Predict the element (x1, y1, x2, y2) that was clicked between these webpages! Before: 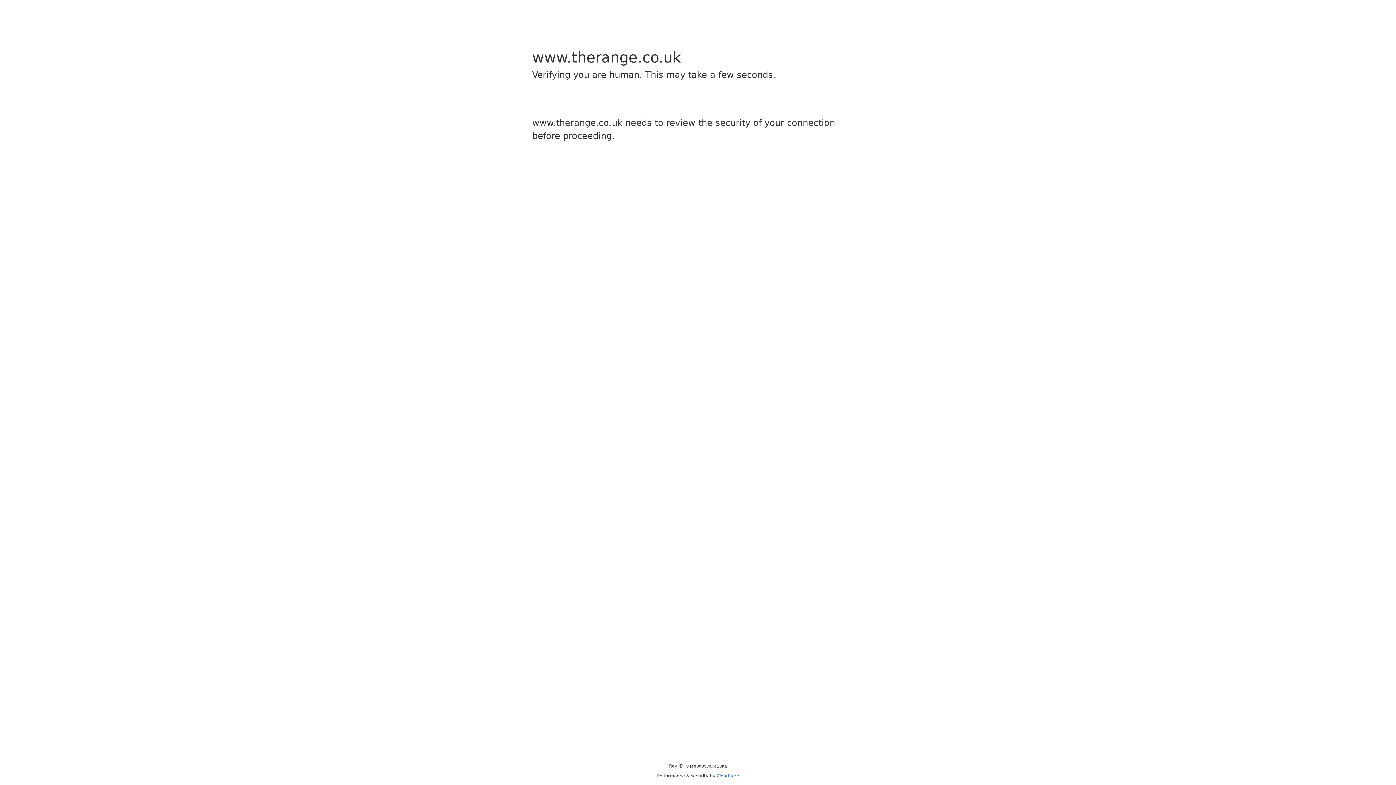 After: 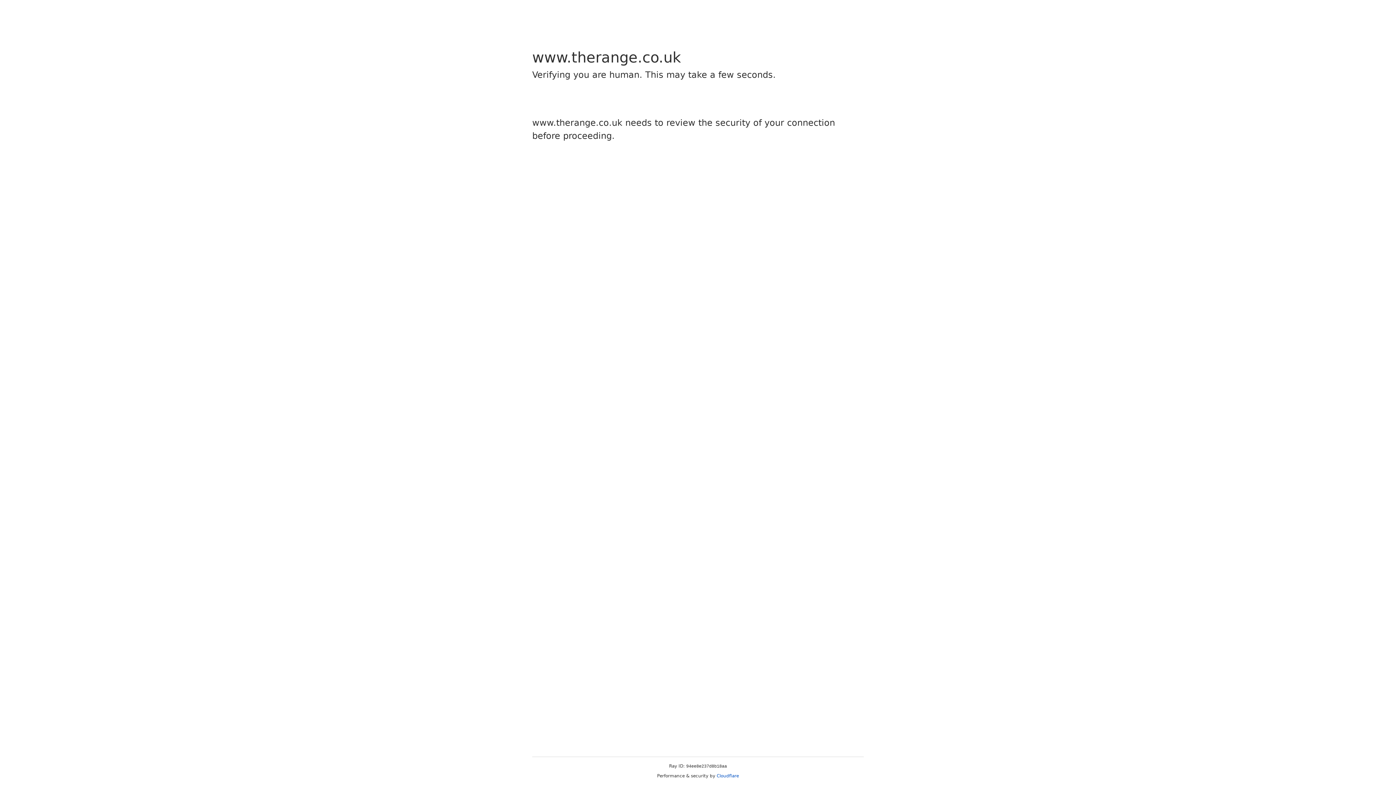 Action: bbox: (716, 773, 739, 778) label: Cloudflare